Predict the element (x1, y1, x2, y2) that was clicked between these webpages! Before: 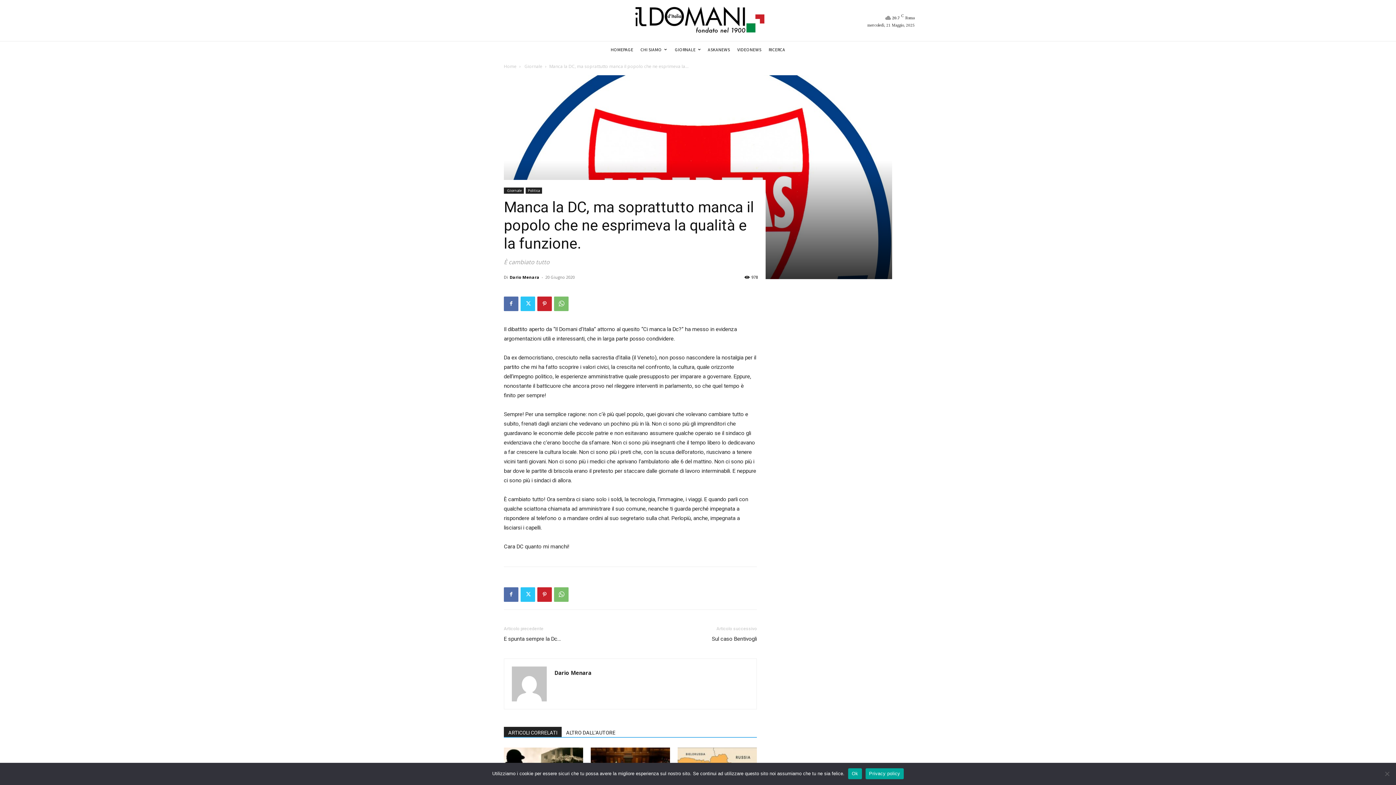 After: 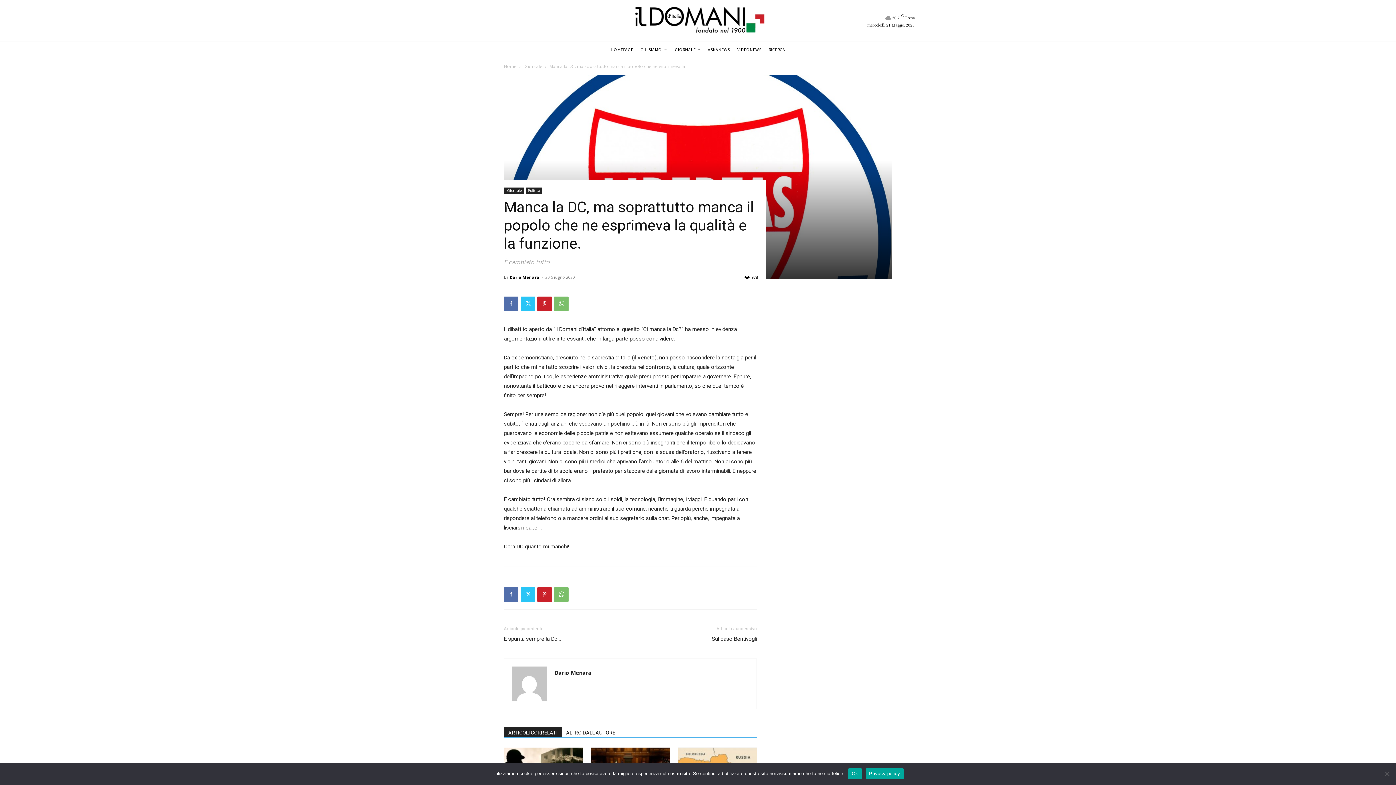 Action: label: ARTICOLI CORRELATI bbox: (504, 727, 561, 737)